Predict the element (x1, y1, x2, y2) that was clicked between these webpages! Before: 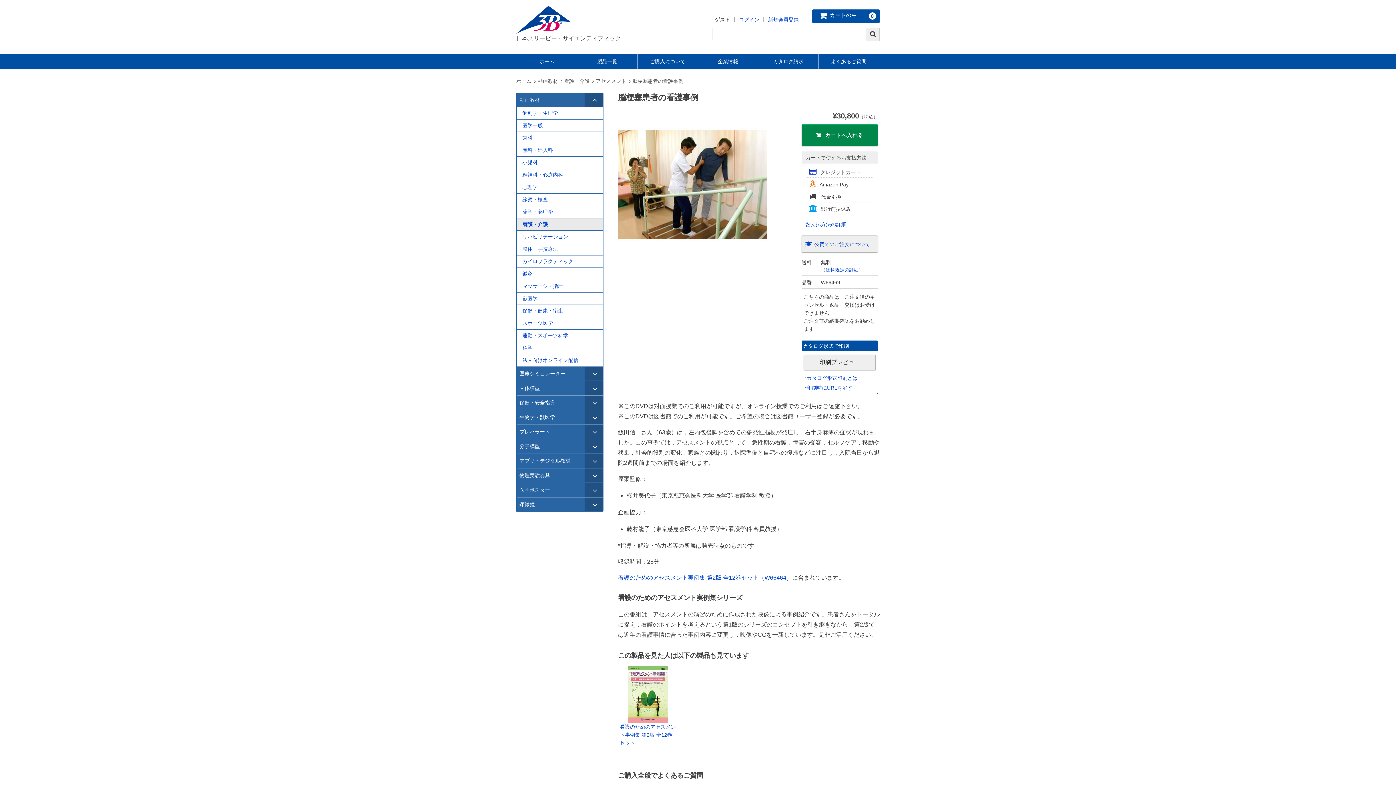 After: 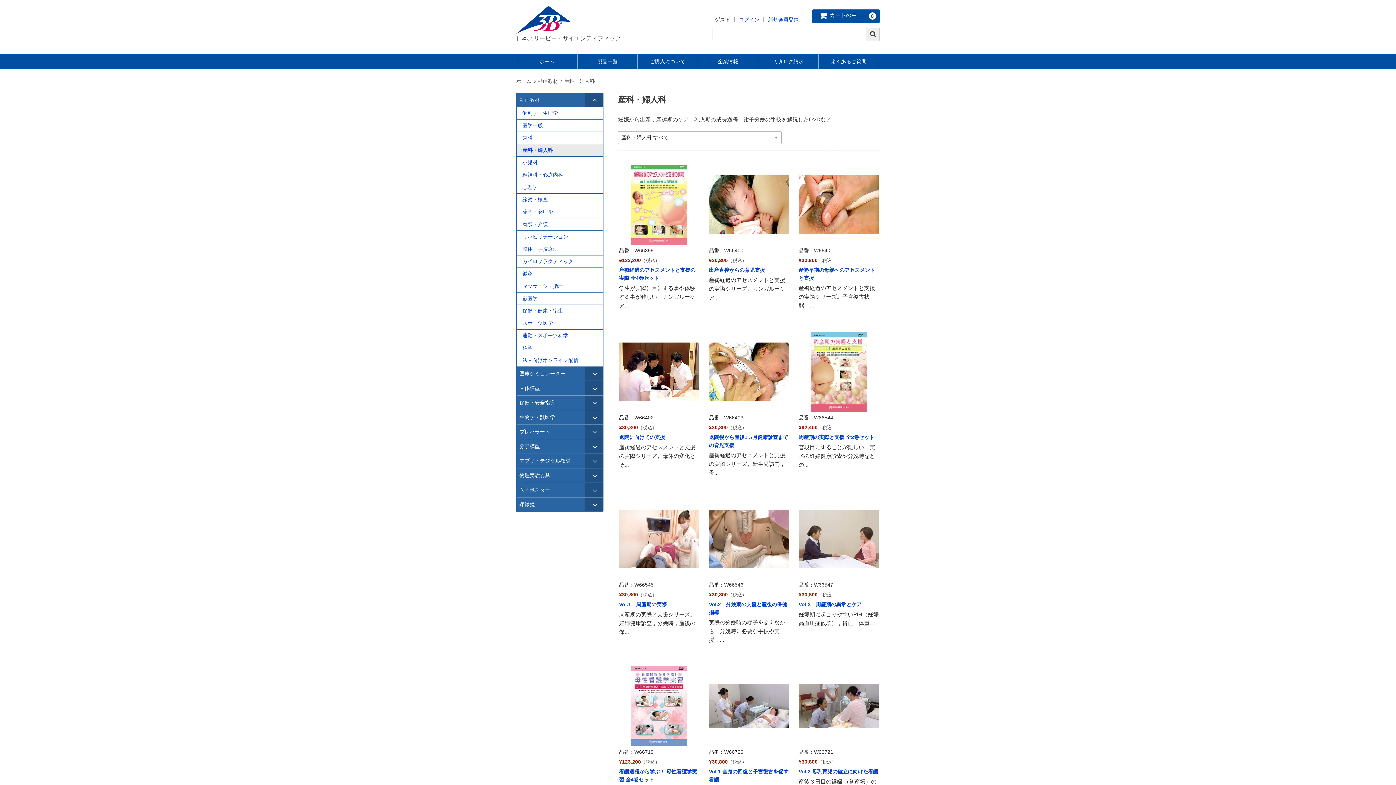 Action: bbox: (516, 144, 603, 156) label: 産科・婦人科